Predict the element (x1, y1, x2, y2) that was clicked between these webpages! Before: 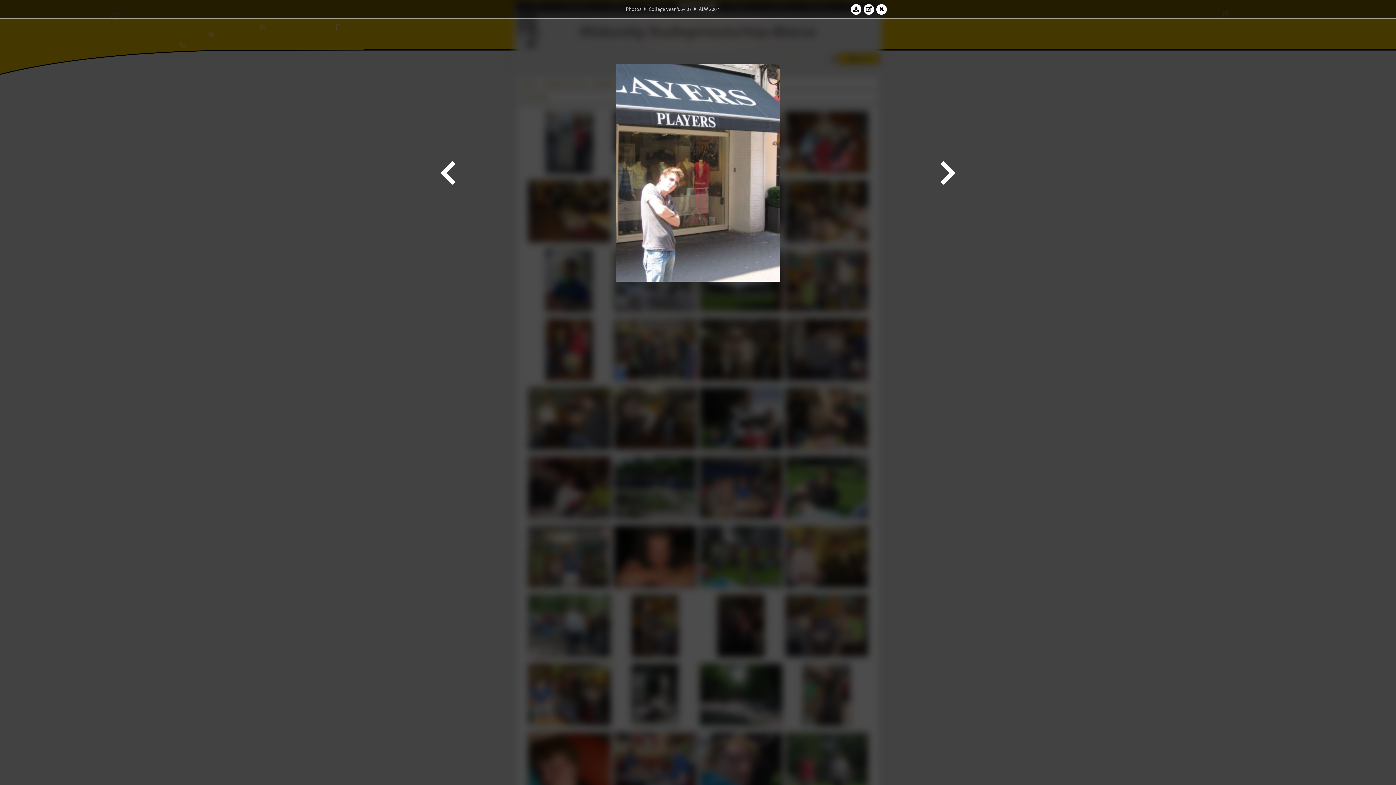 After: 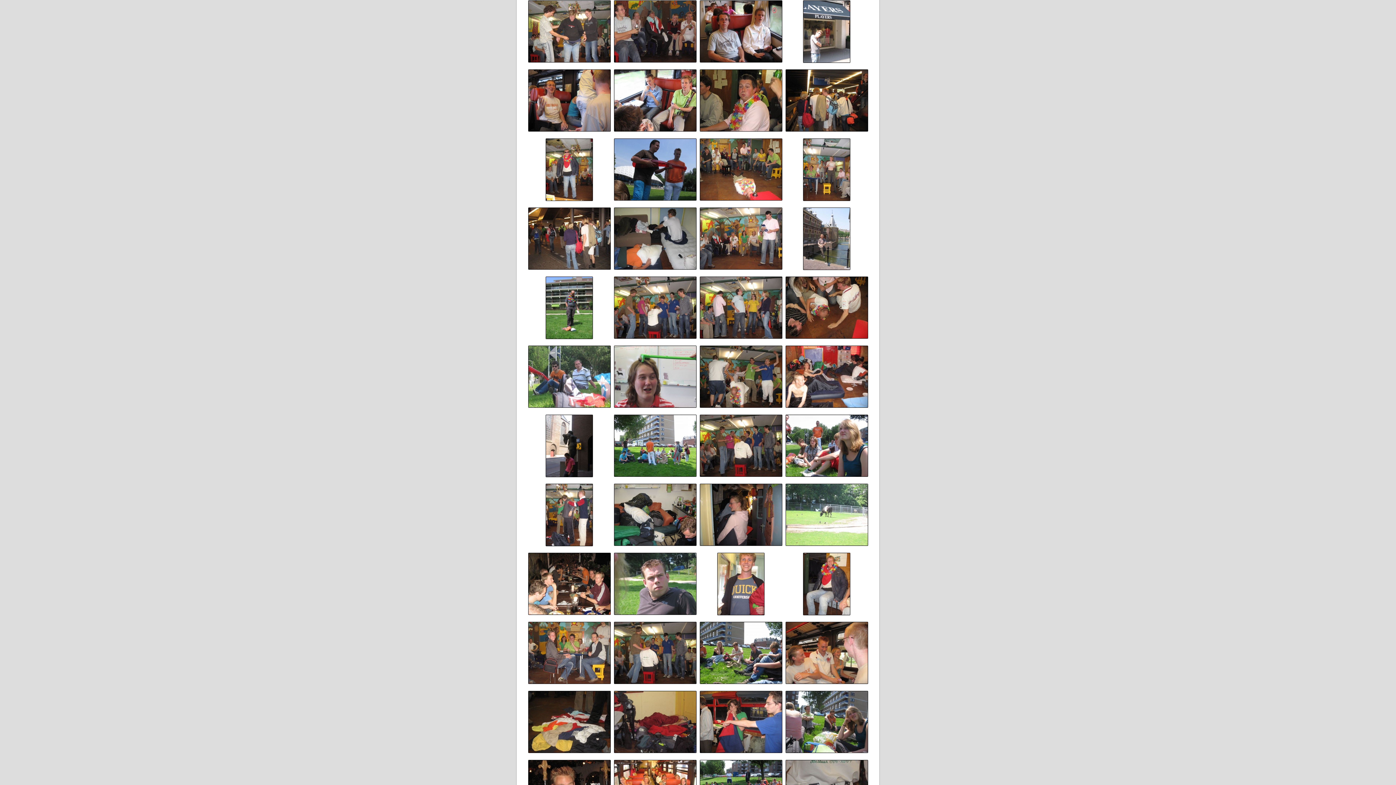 Action: bbox: (876, 3, 887, 14)